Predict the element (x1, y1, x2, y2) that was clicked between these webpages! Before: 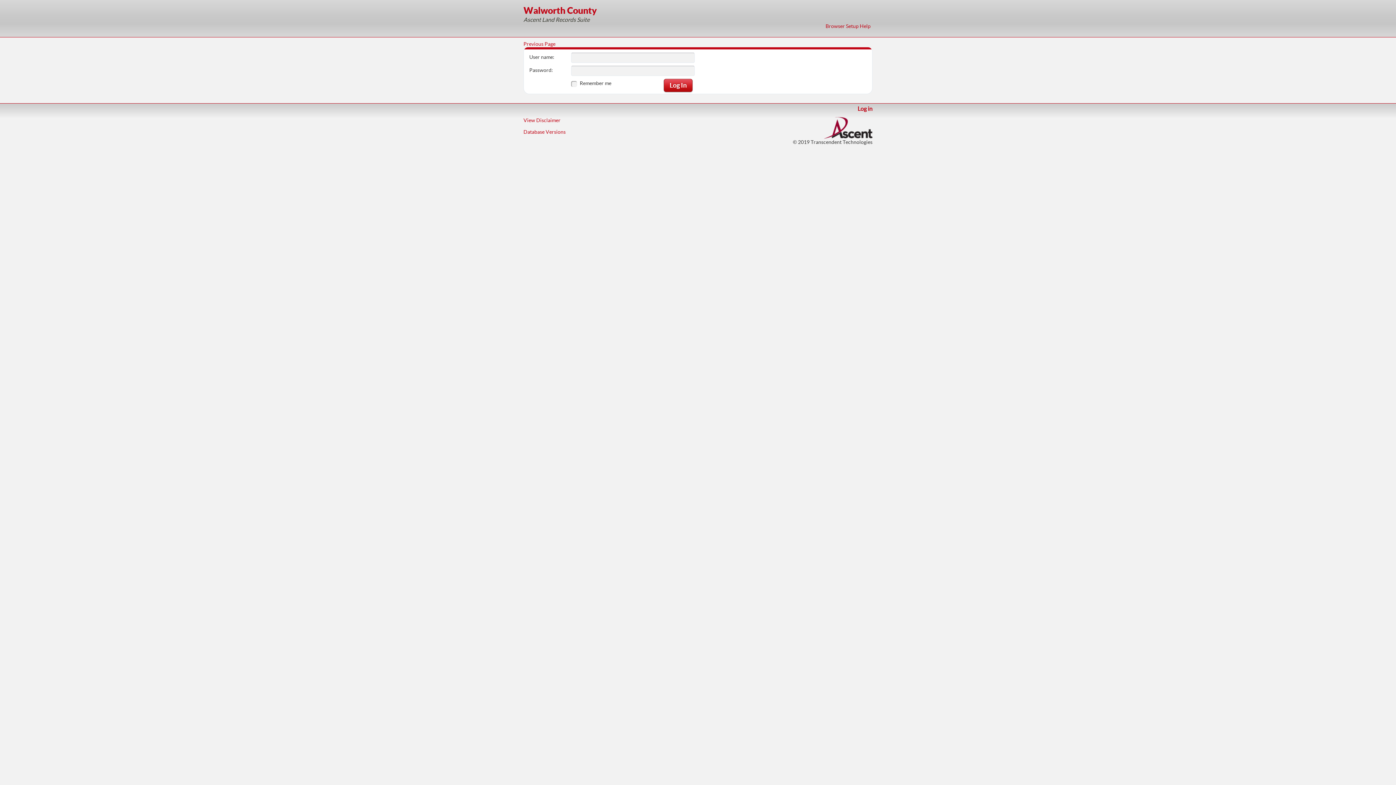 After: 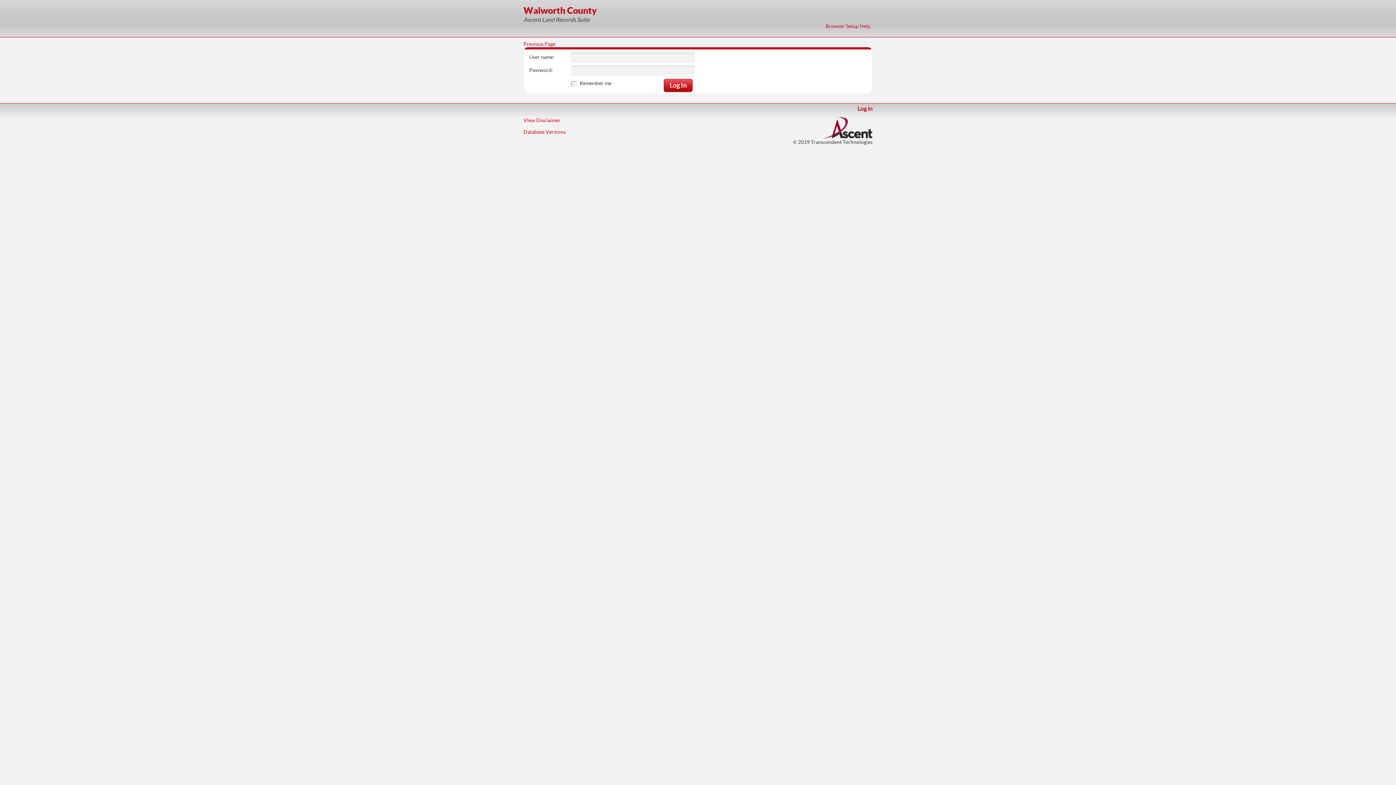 Action: bbox: (857, 105, 872, 112) label: Log in